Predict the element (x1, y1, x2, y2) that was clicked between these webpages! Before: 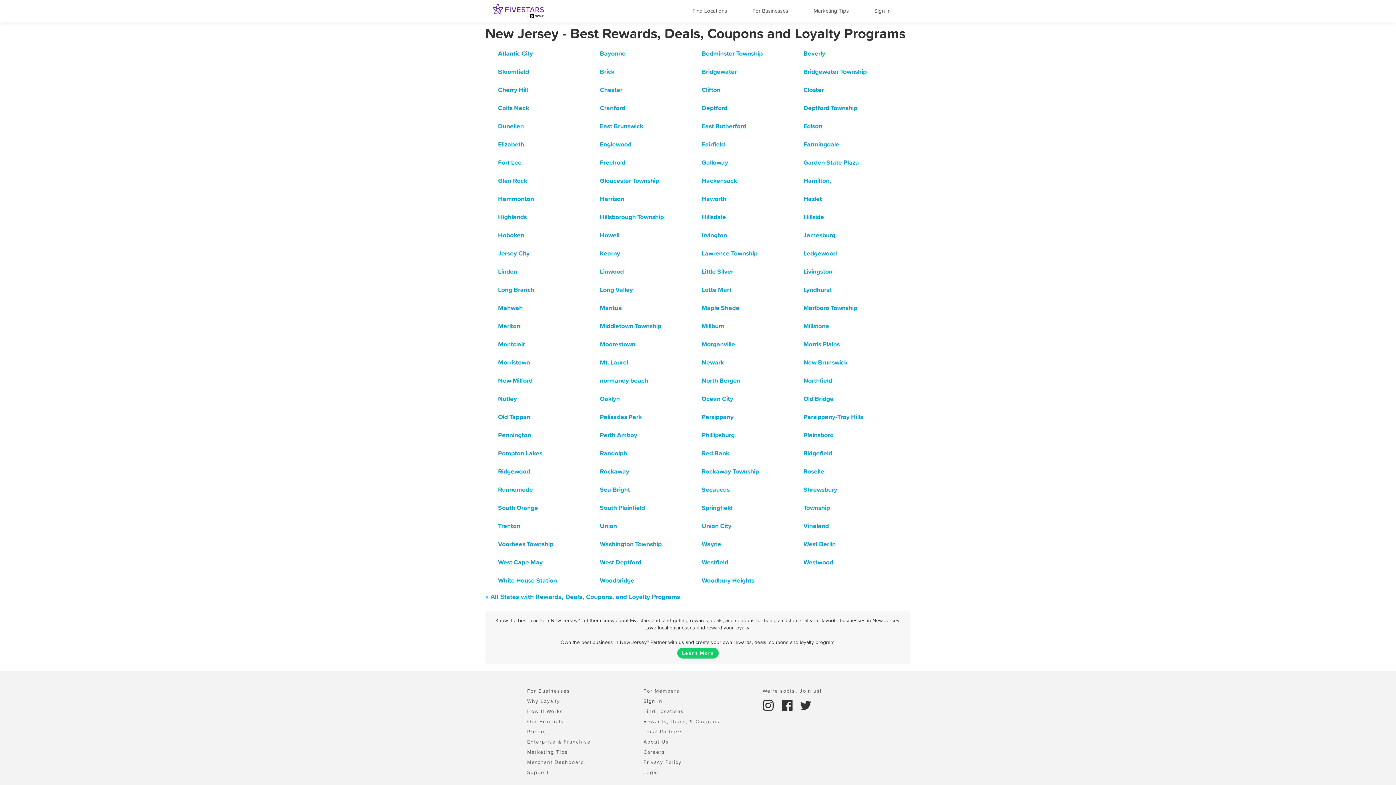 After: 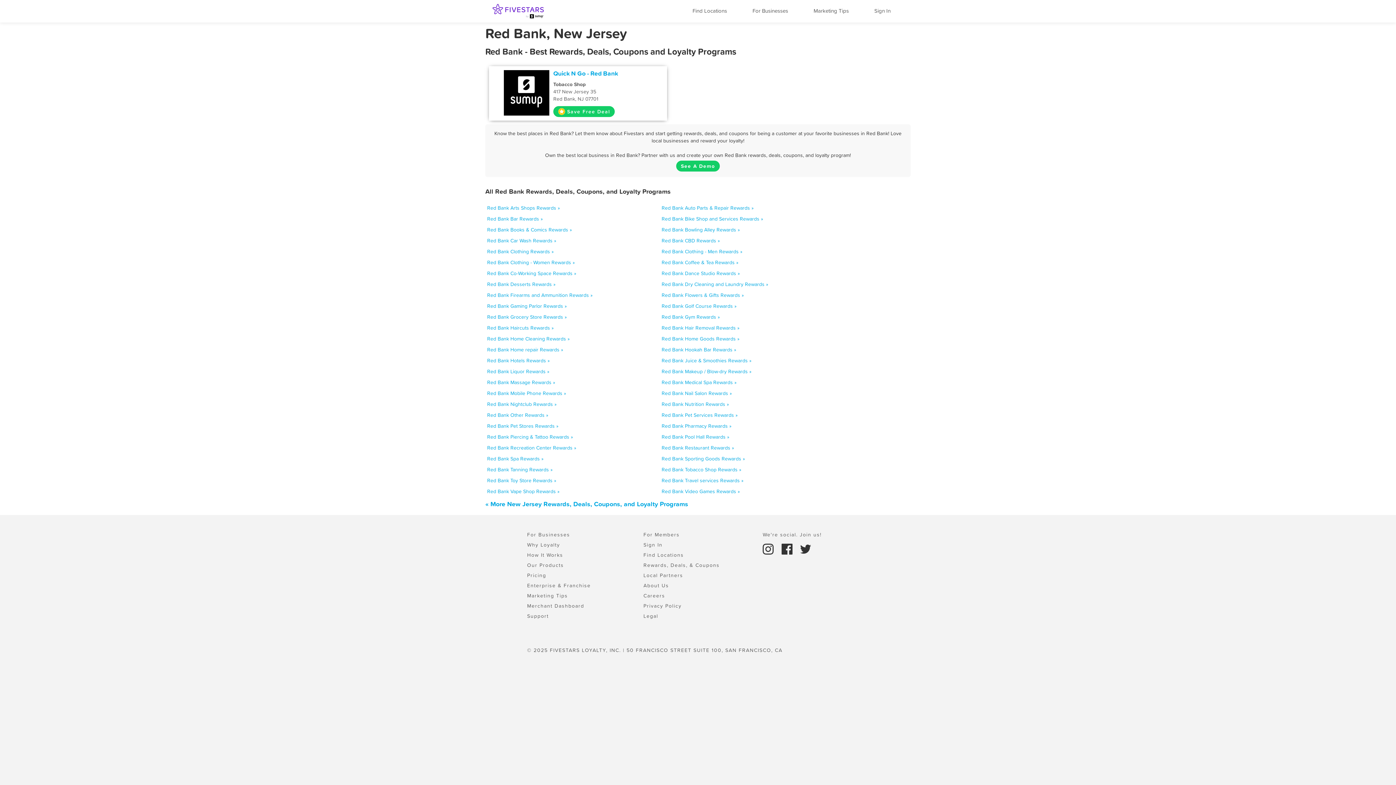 Action: label: Red Bank bbox: (701, 449, 800, 457)